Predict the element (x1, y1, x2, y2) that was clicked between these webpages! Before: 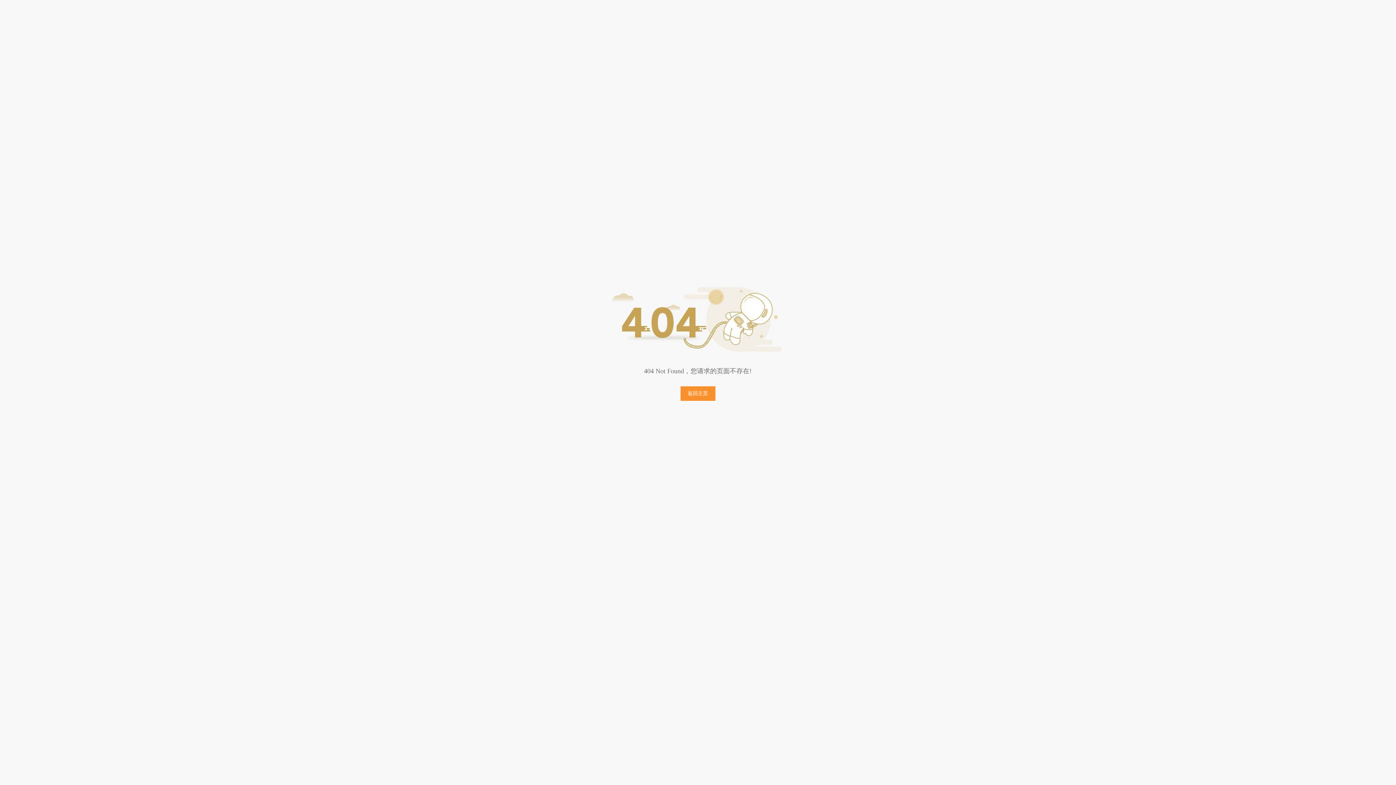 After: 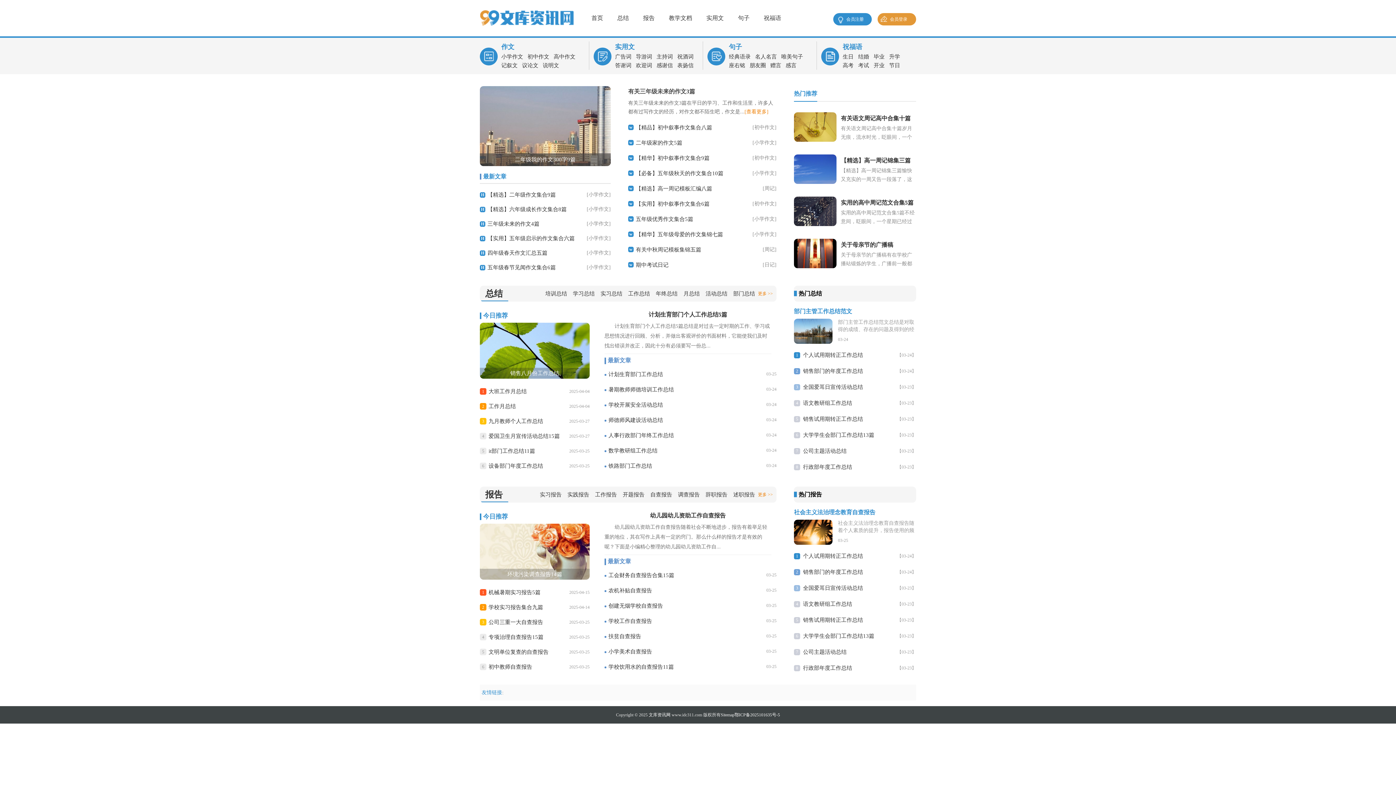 Action: bbox: (680, 386, 715, 401) label: 返回主页